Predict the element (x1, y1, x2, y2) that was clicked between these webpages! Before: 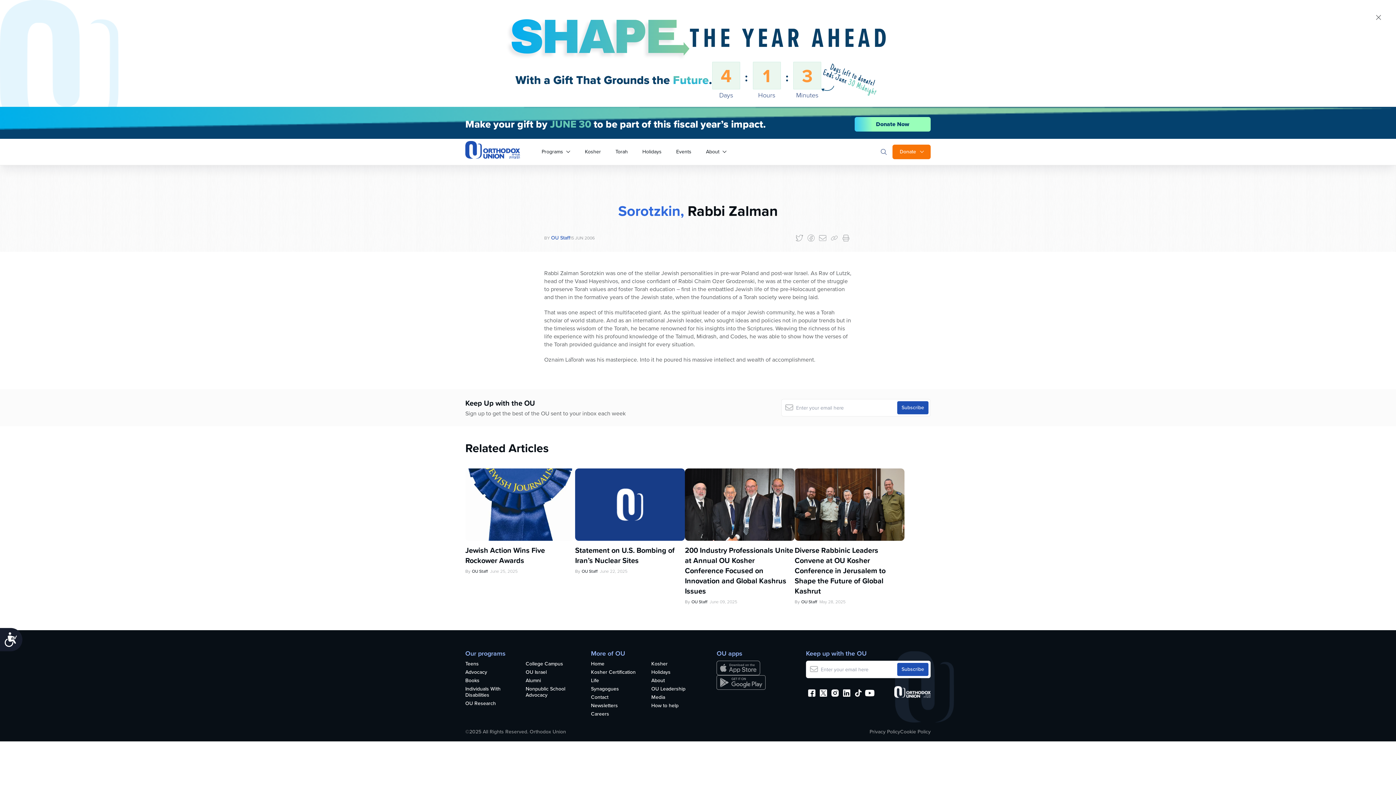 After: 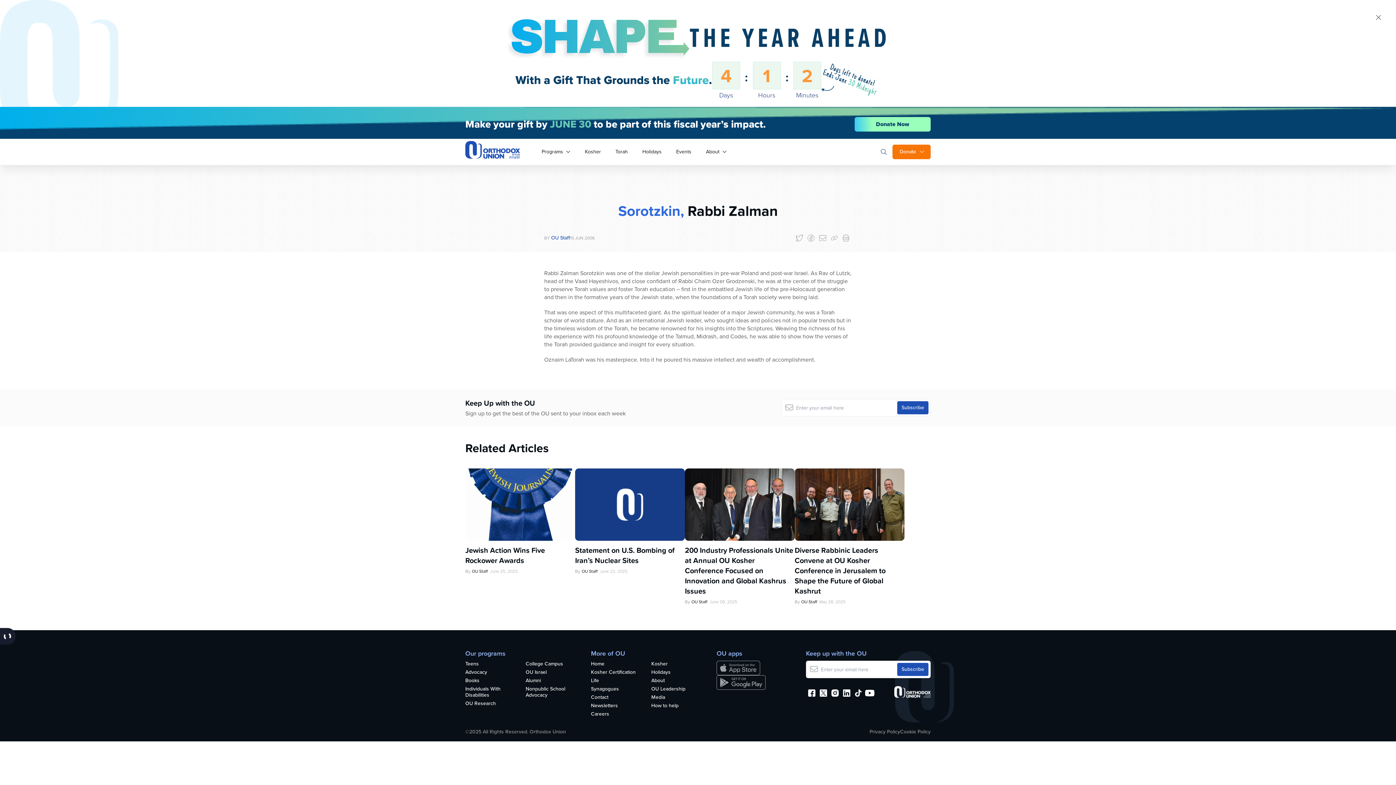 Action: bbox: (0, 628, 22, 651) label: Accessibility